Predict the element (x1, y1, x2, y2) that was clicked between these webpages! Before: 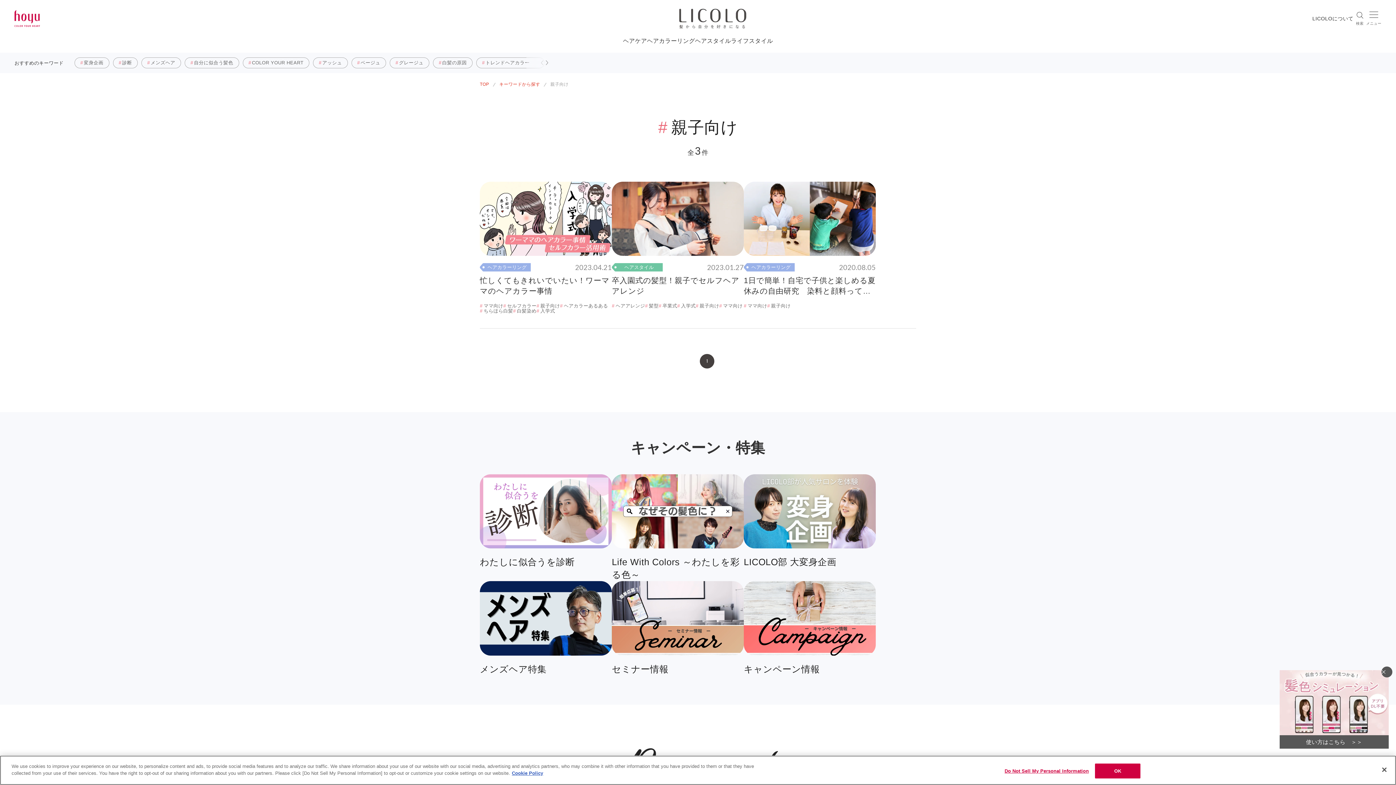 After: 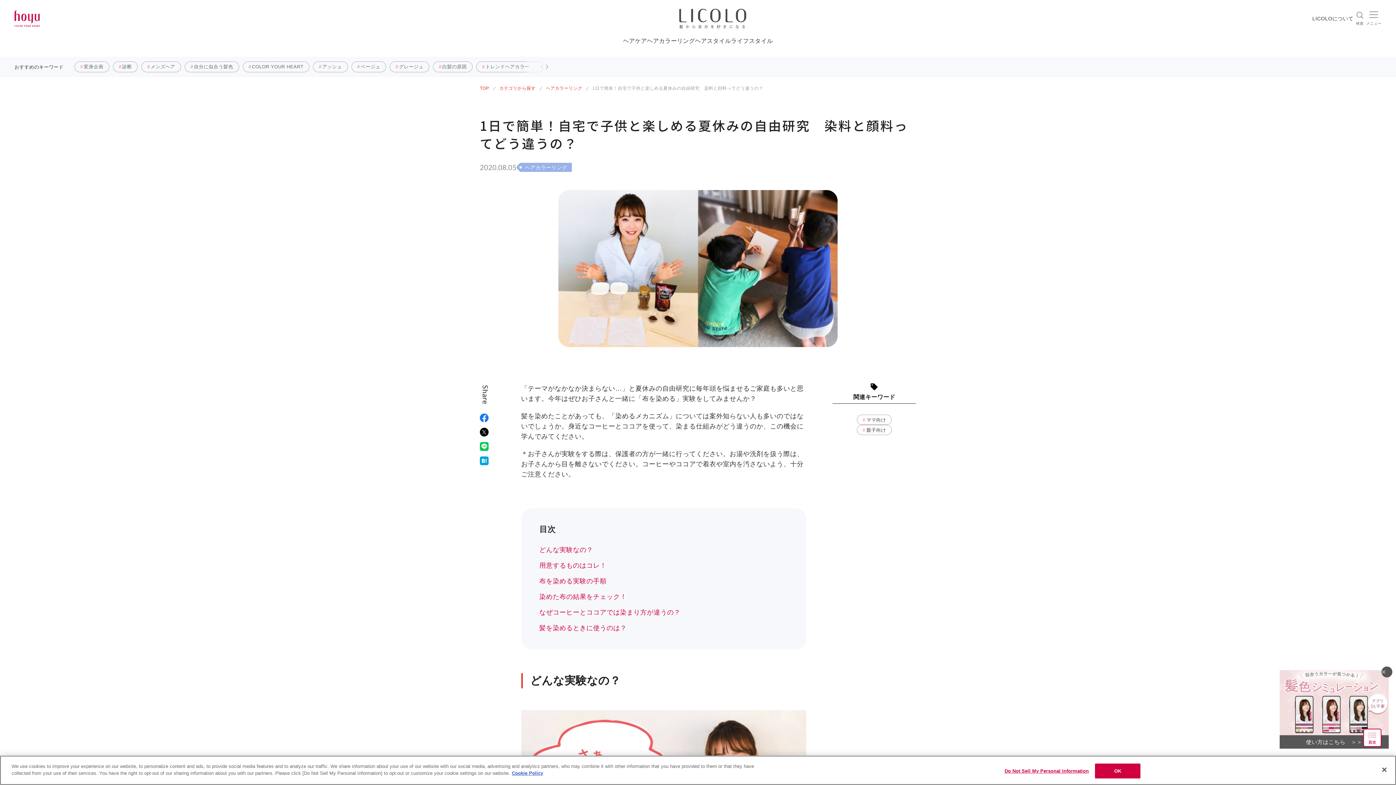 Action: label: ヘアカラーリング

2020.08.05

1日で簡単！自宅で子供と楽しめる夏休みの自由研究　染料と顔料ってどう違うの？ bbox: (744, 181, 876, 296)